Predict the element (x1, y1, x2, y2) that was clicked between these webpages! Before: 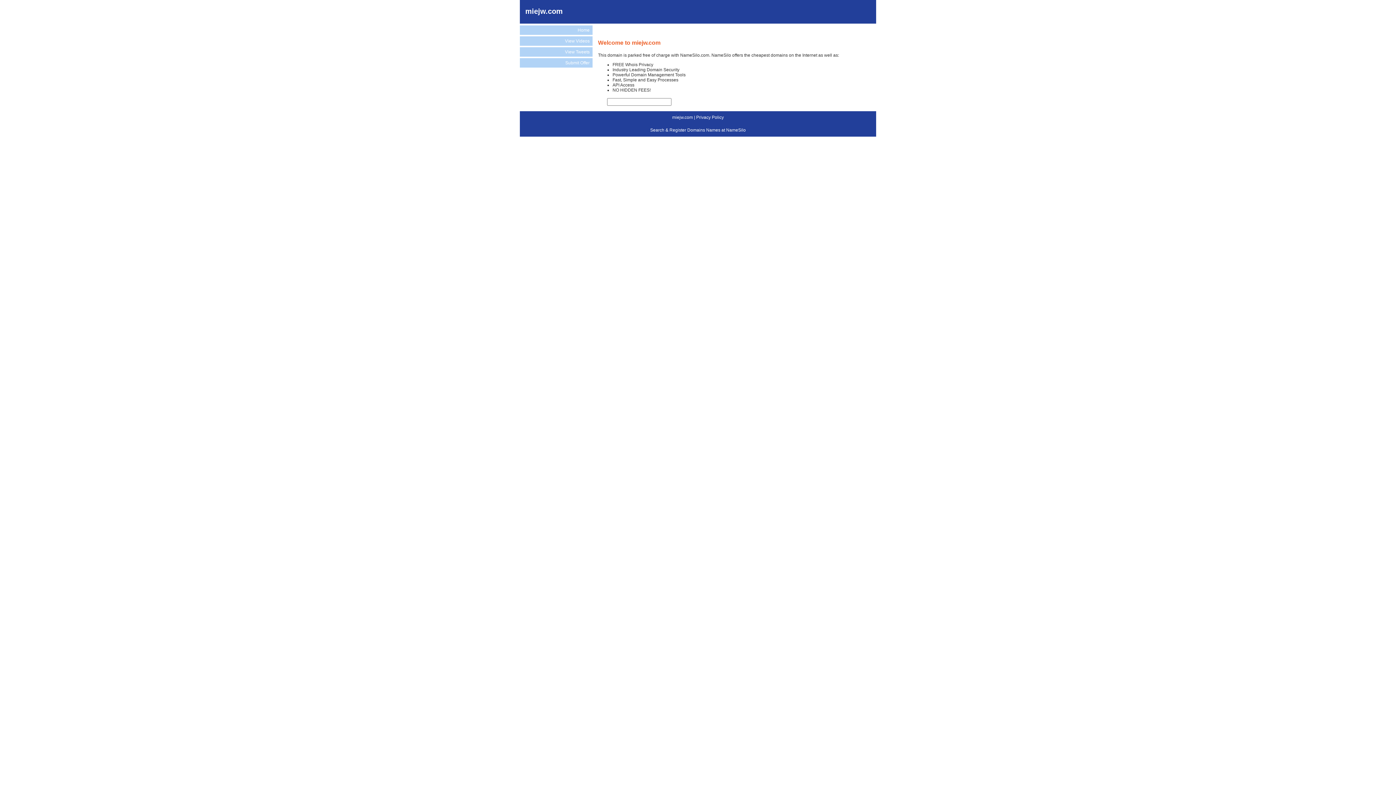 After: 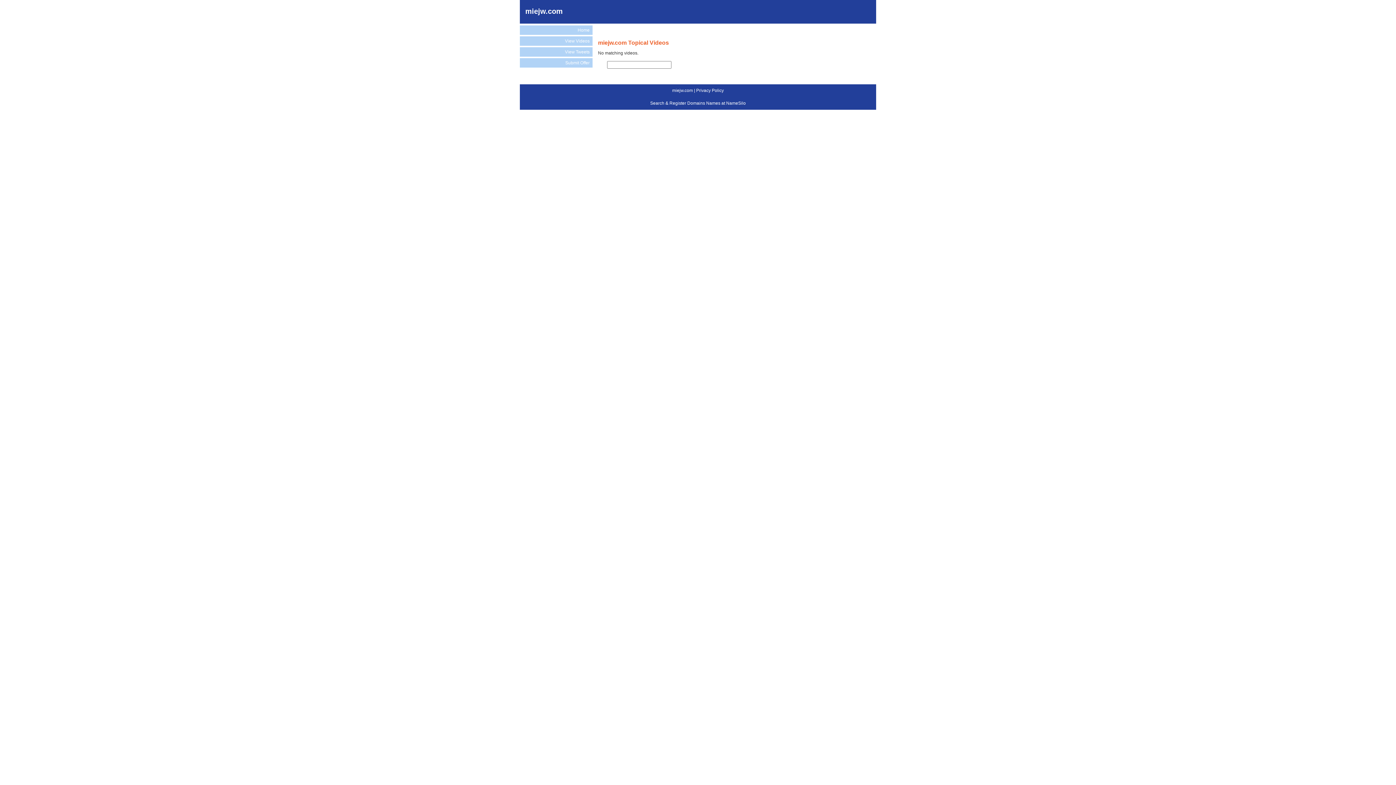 Action: bbox: (520, 36, 592, 45) label: View Videos